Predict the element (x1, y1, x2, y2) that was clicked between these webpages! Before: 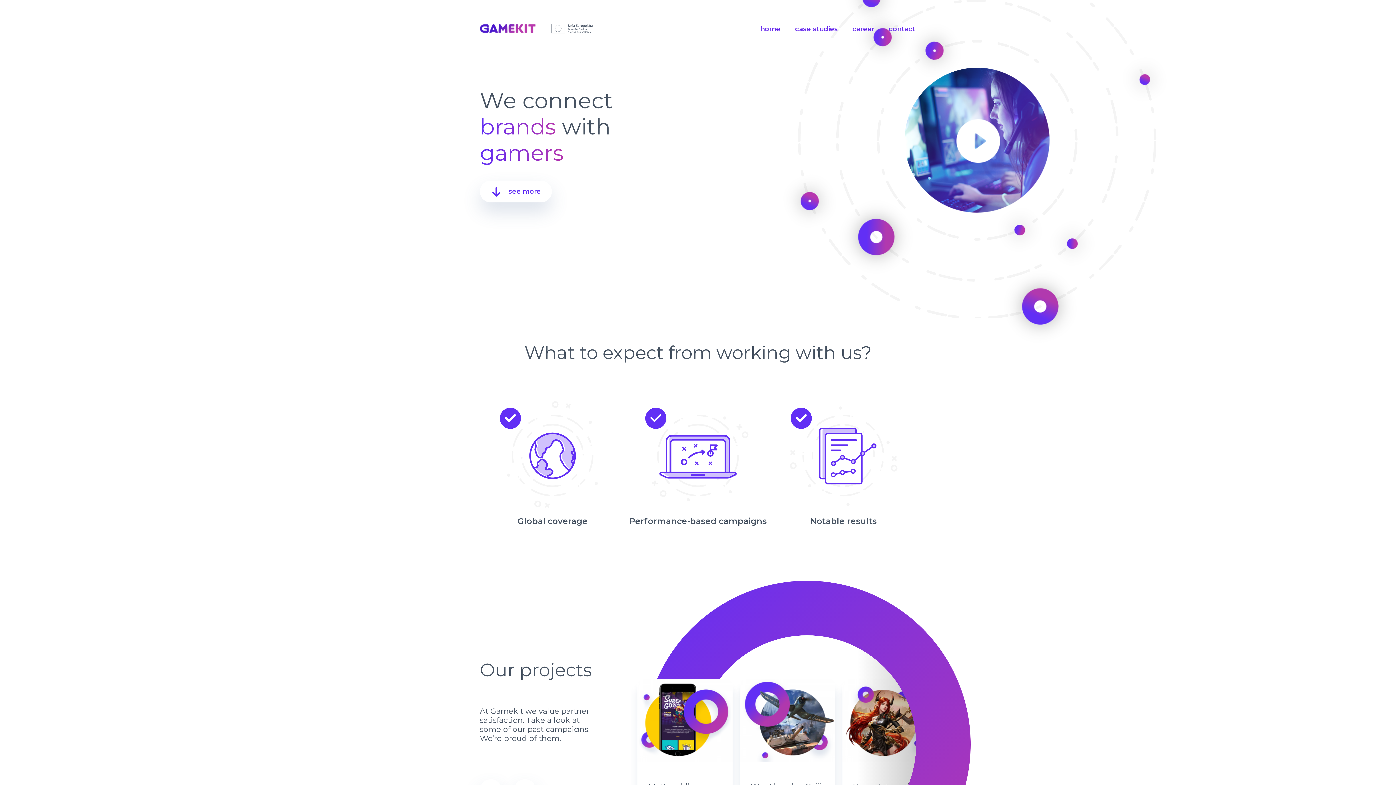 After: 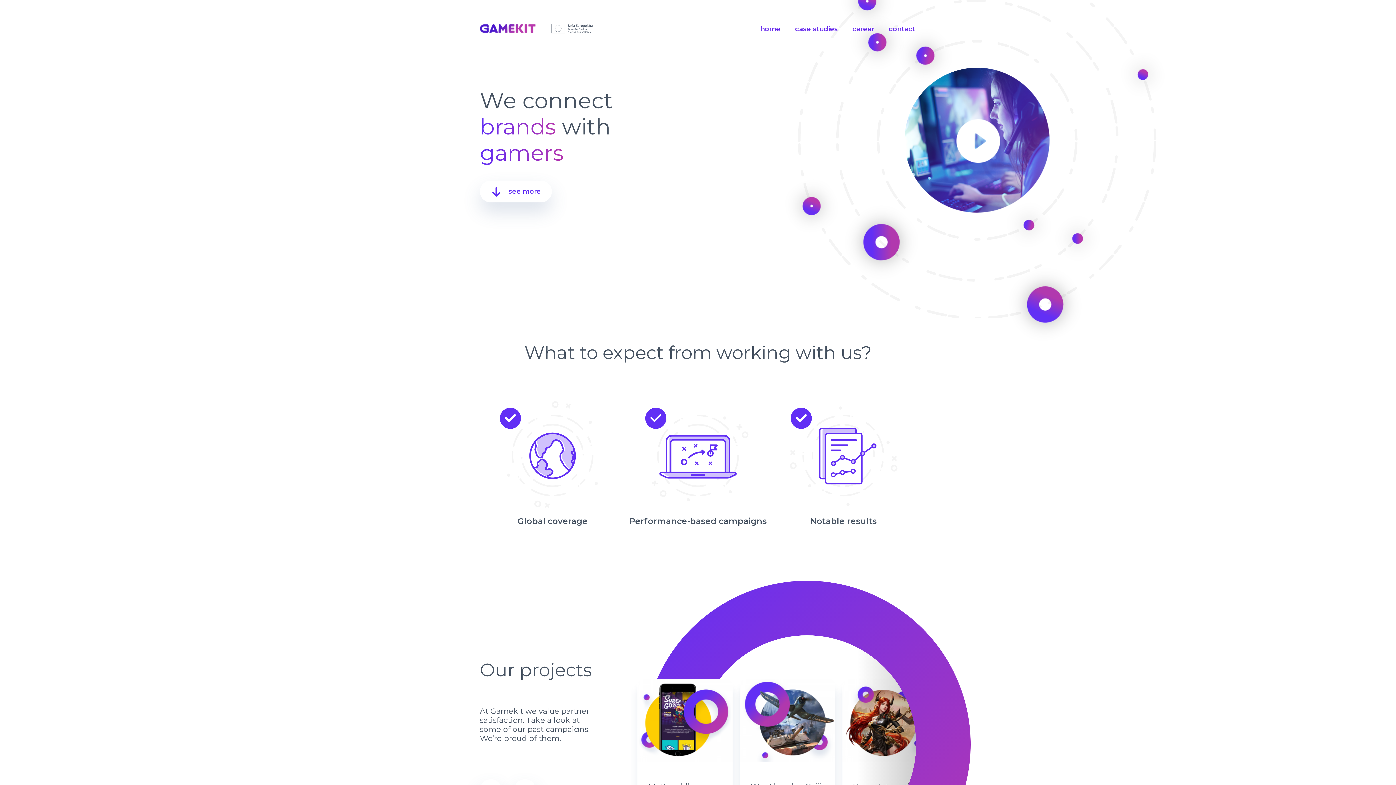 Action: bbox: (480, 24, 535, 34)